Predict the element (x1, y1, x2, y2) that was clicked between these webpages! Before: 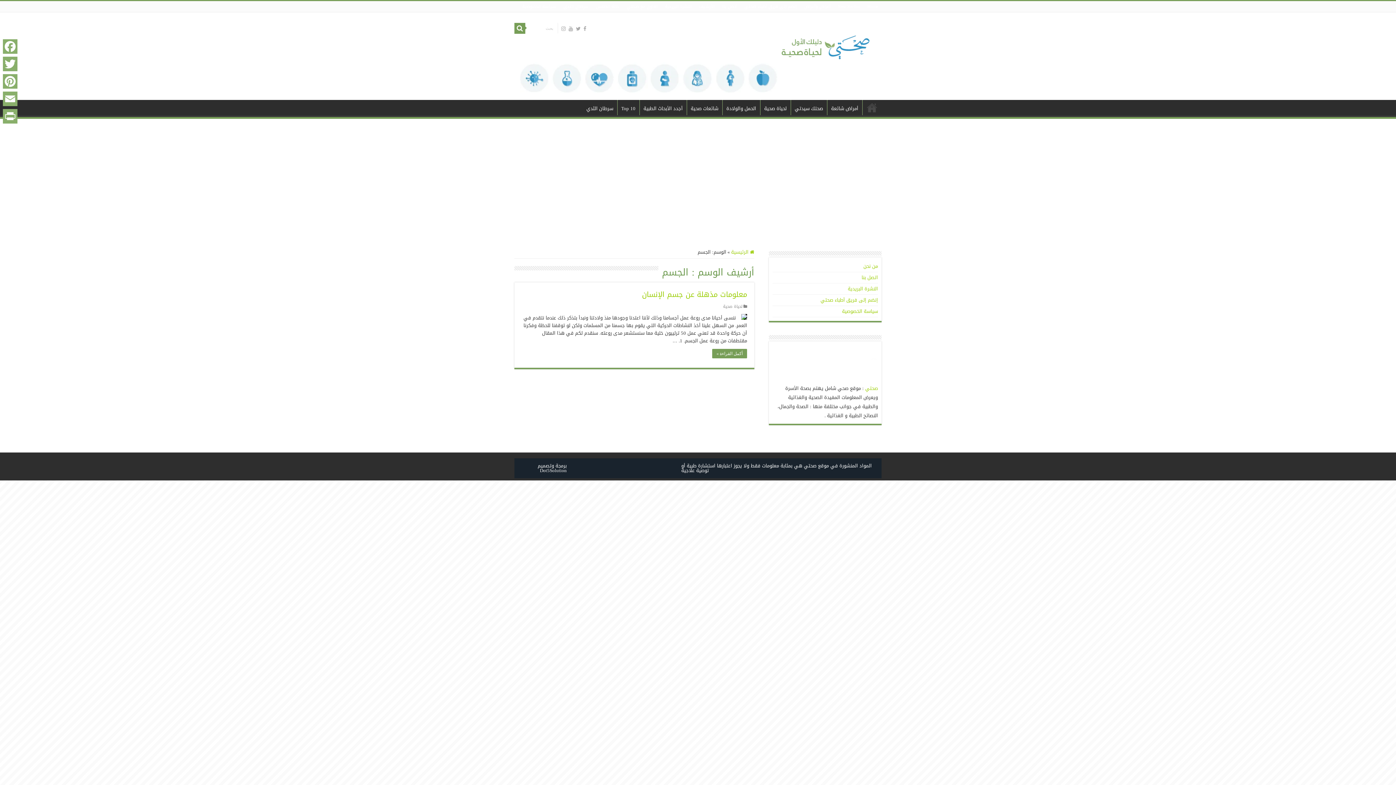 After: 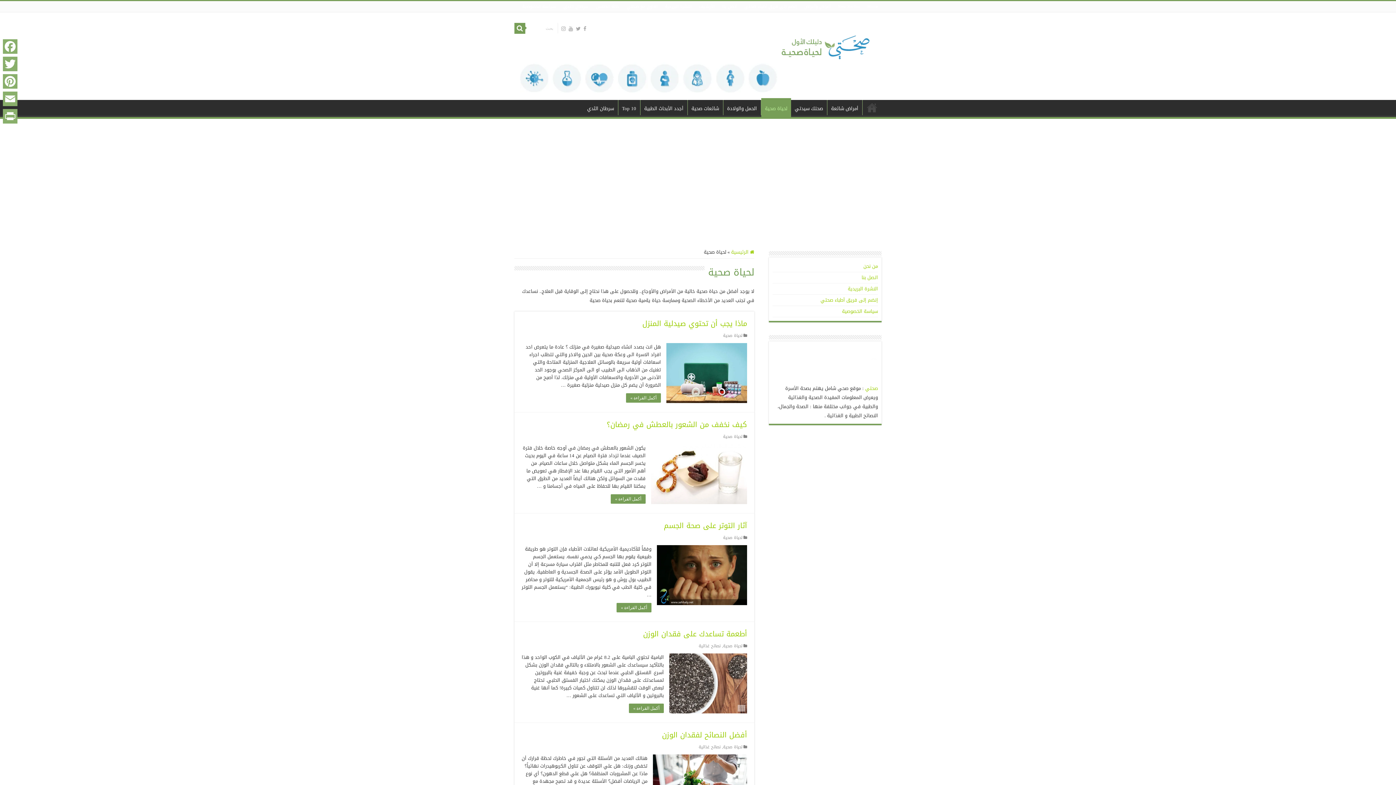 Action: label: لحياة صحية bbox: (723, 302, 742, 310)